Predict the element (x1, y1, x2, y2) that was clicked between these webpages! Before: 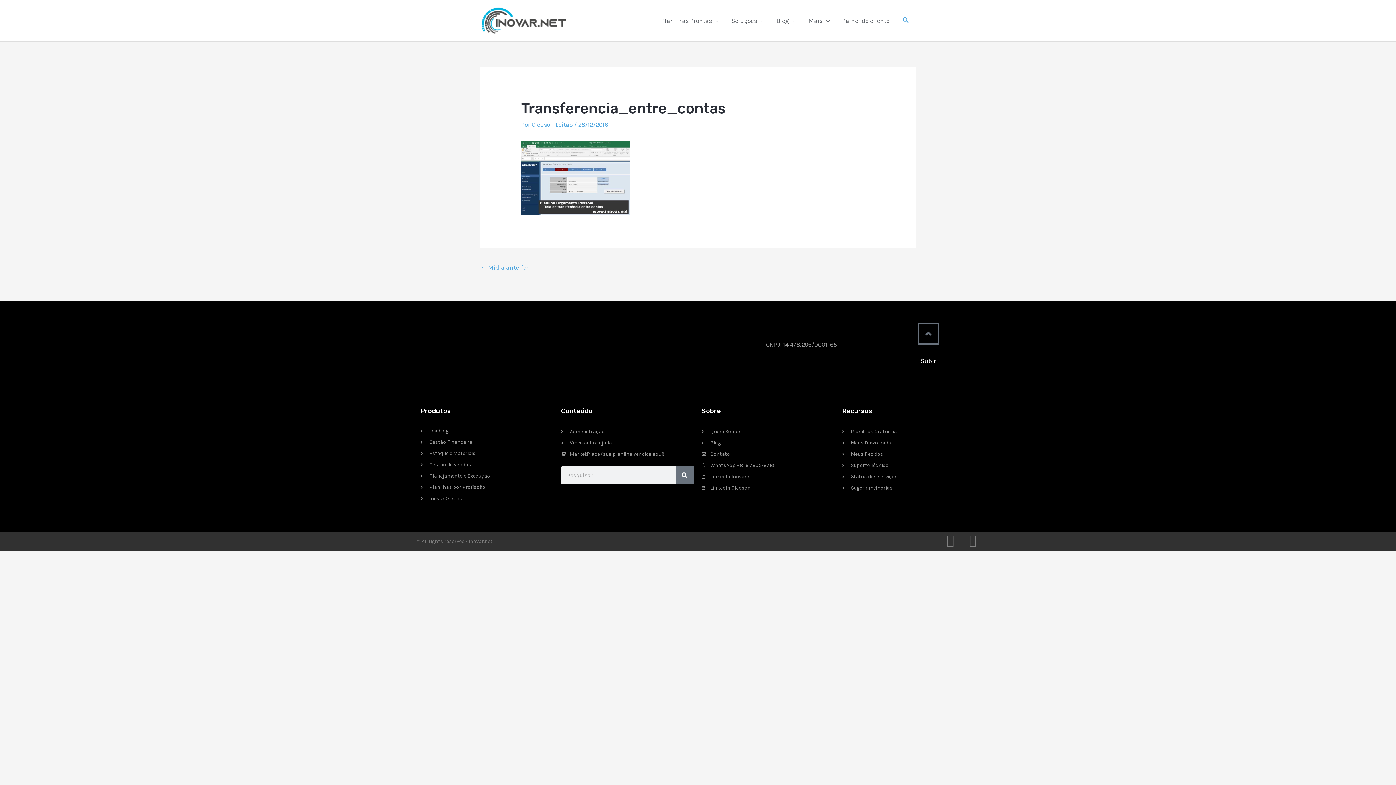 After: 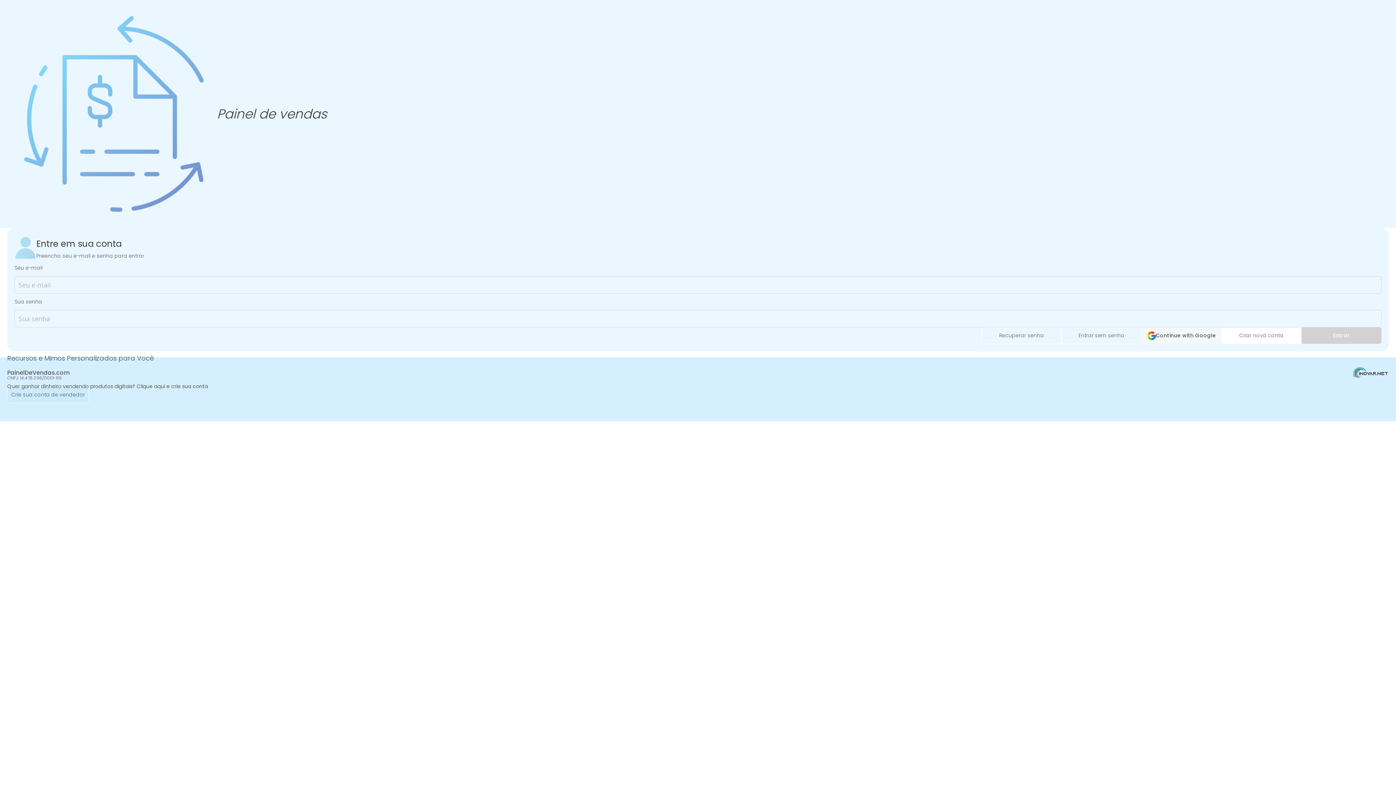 Action: label: Meus Downloads bbox: (842, 438, 975, 448)